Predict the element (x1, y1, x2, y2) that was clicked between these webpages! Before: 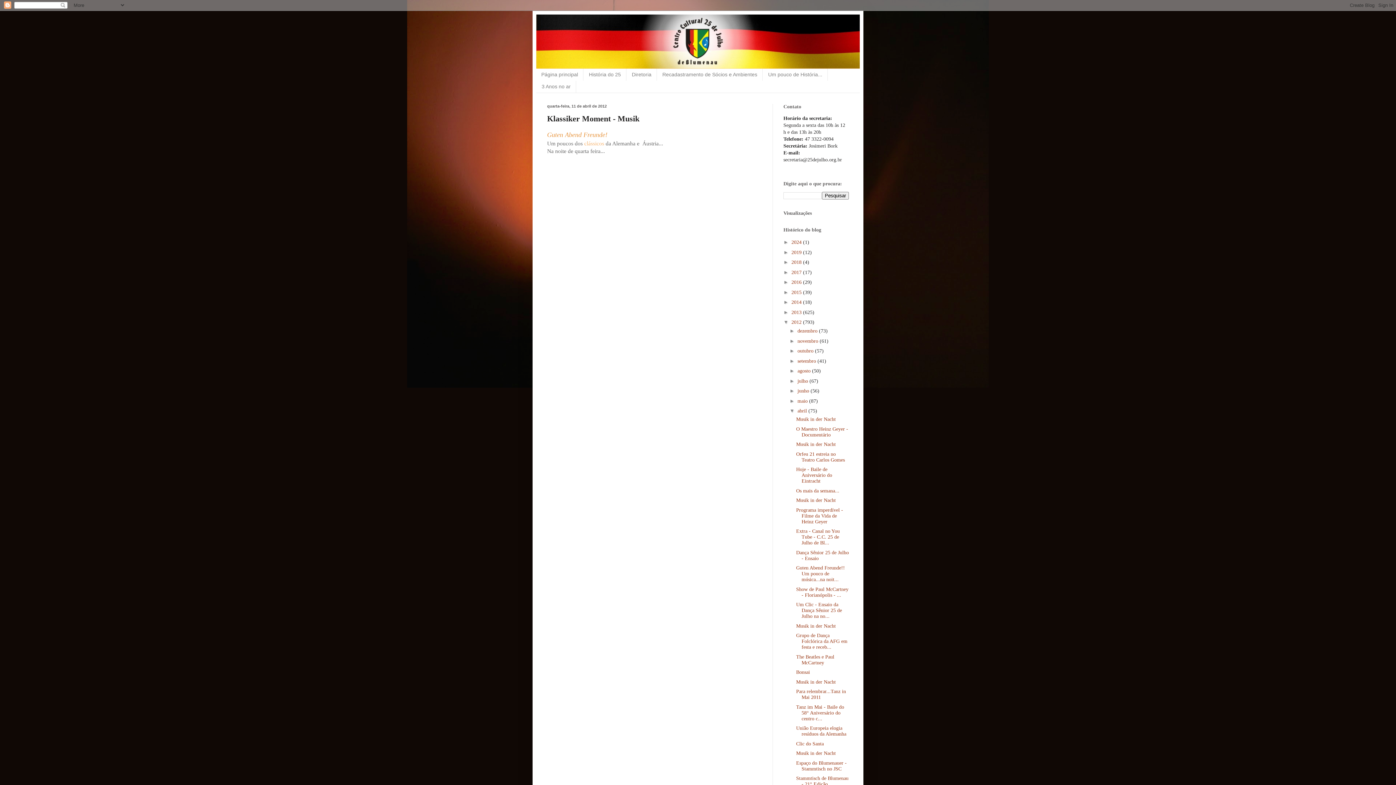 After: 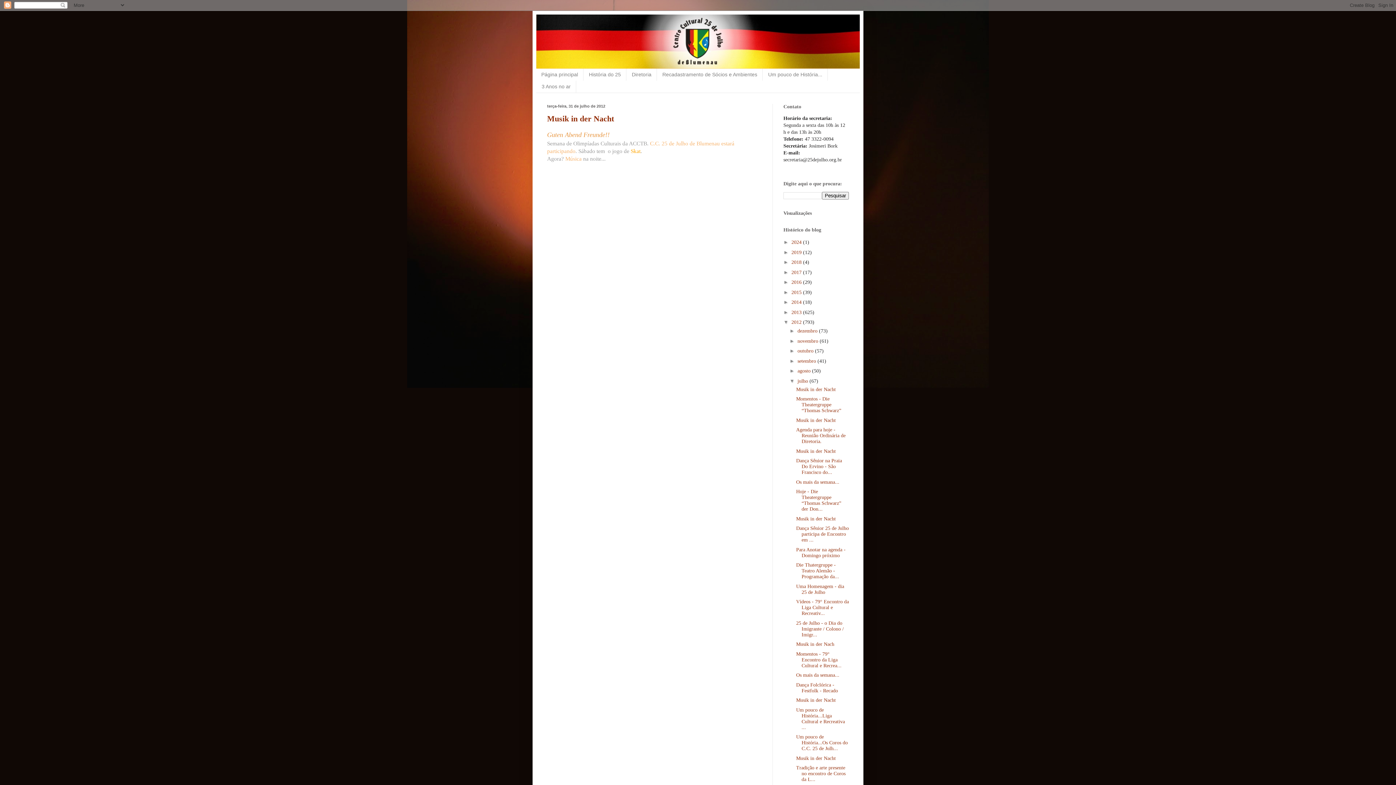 Action: label: julho  bbox: (797, 378, 809, 383)